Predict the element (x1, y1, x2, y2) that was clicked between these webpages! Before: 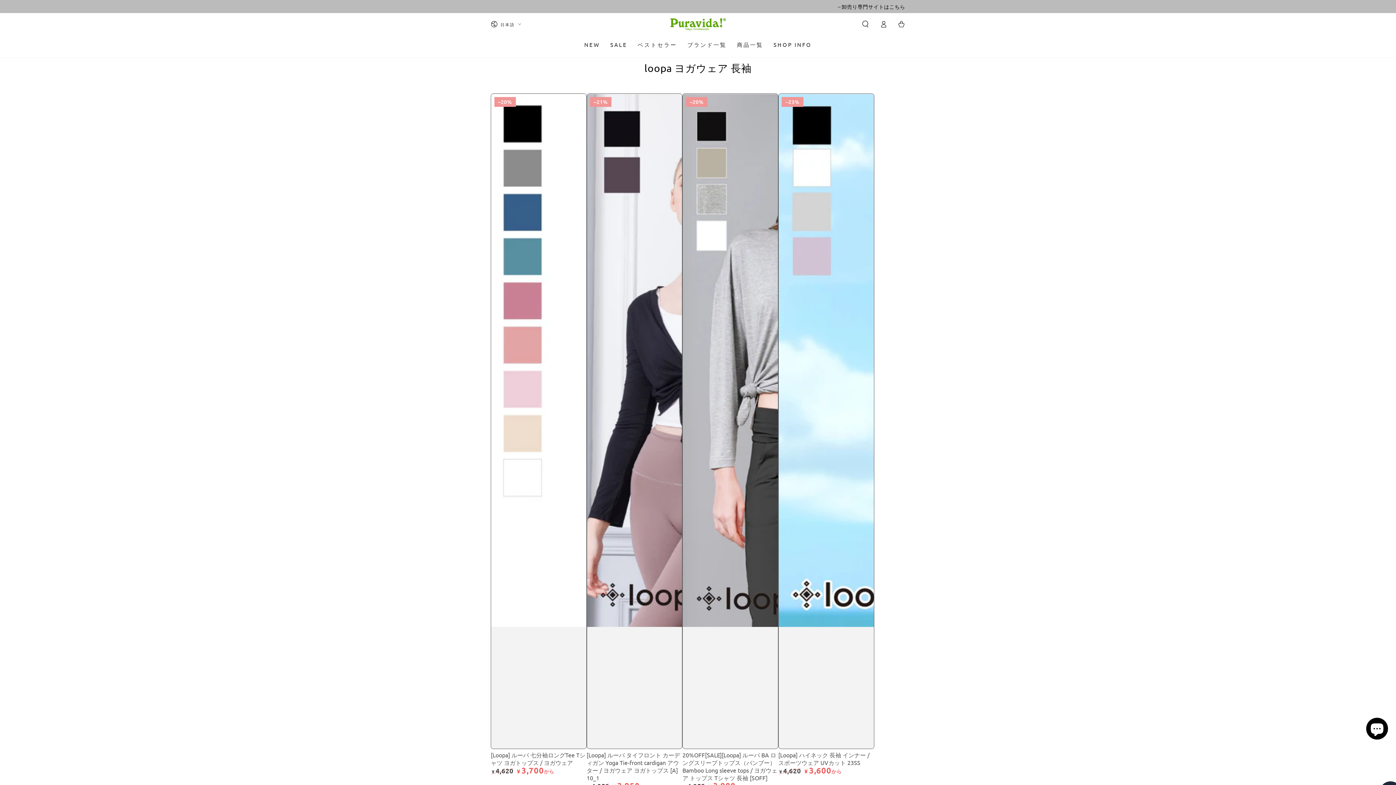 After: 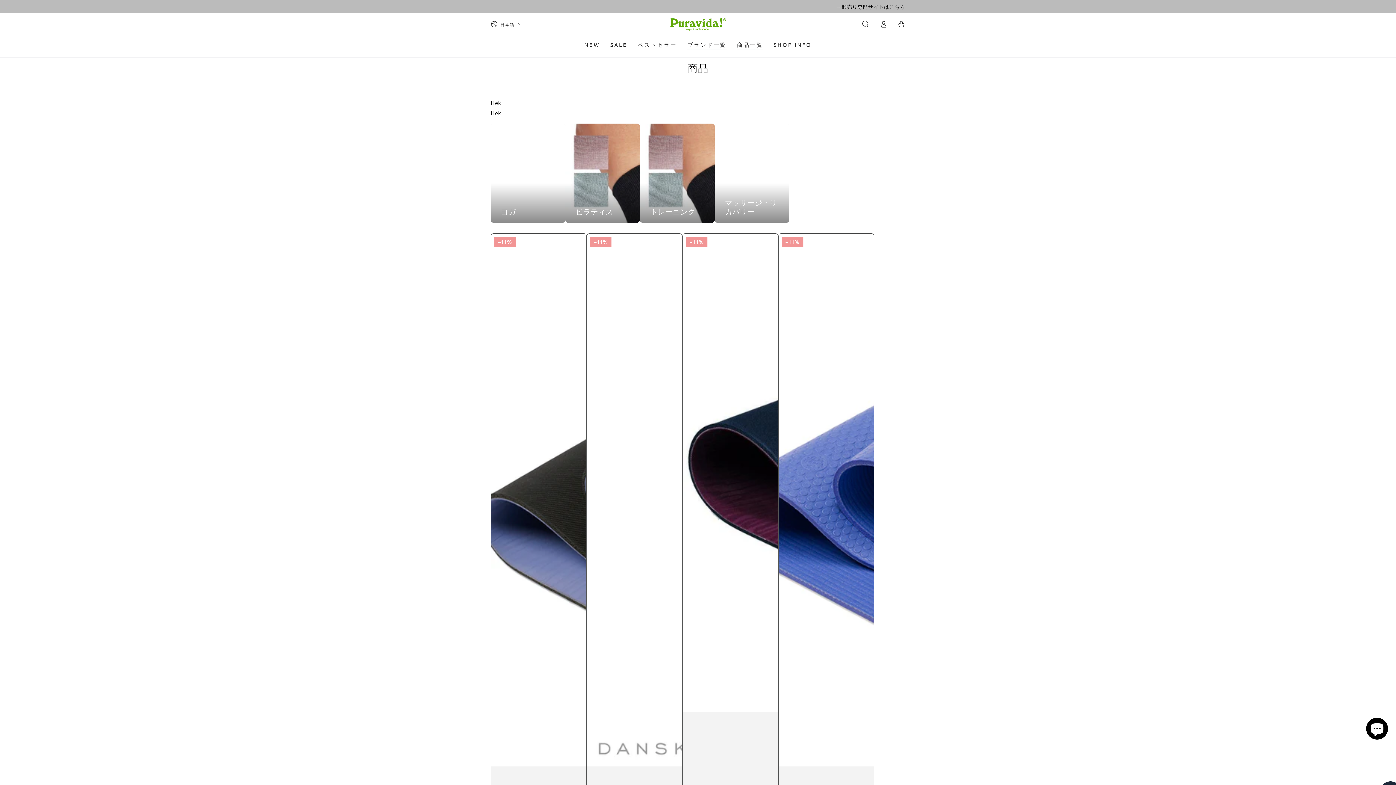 Action: bbox: (732, 35, 768, 53) label: 商品一覧